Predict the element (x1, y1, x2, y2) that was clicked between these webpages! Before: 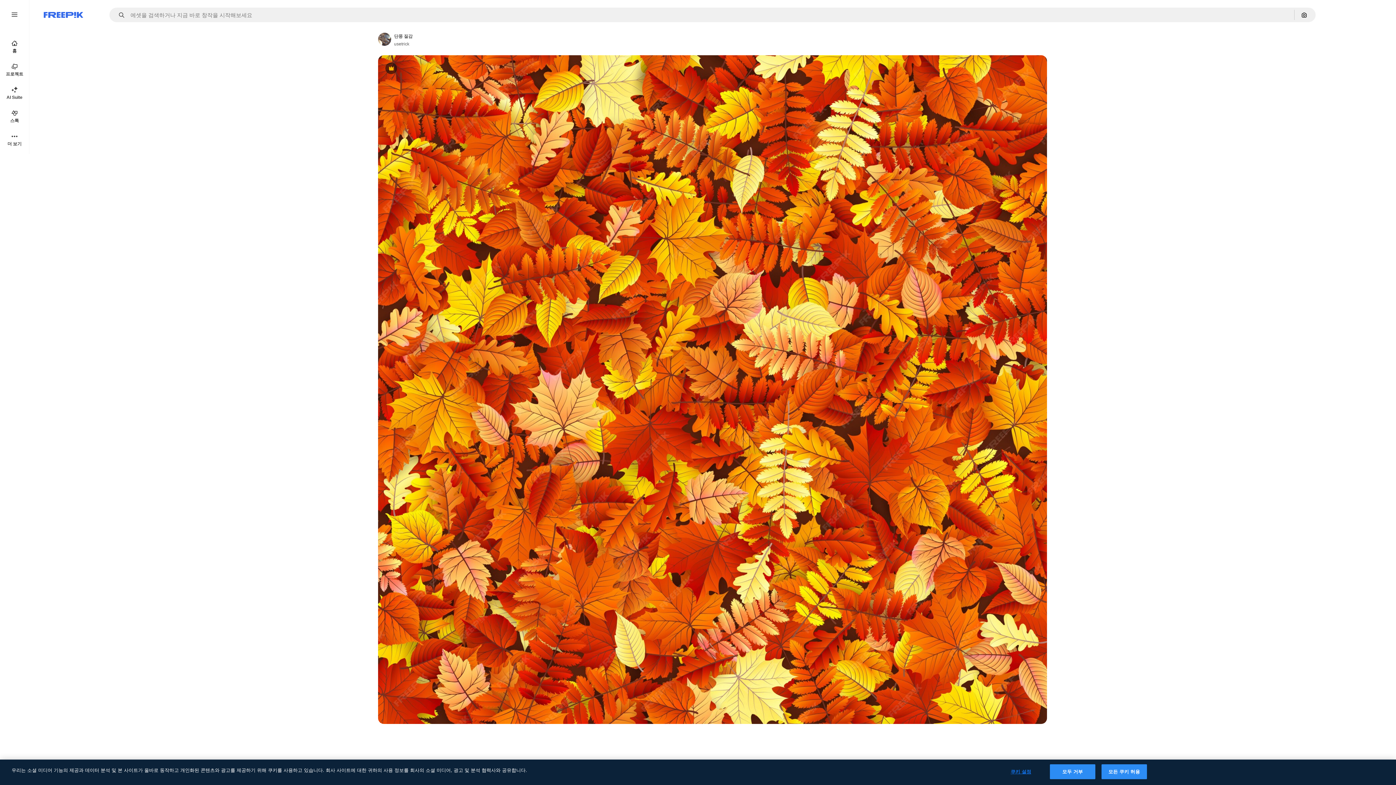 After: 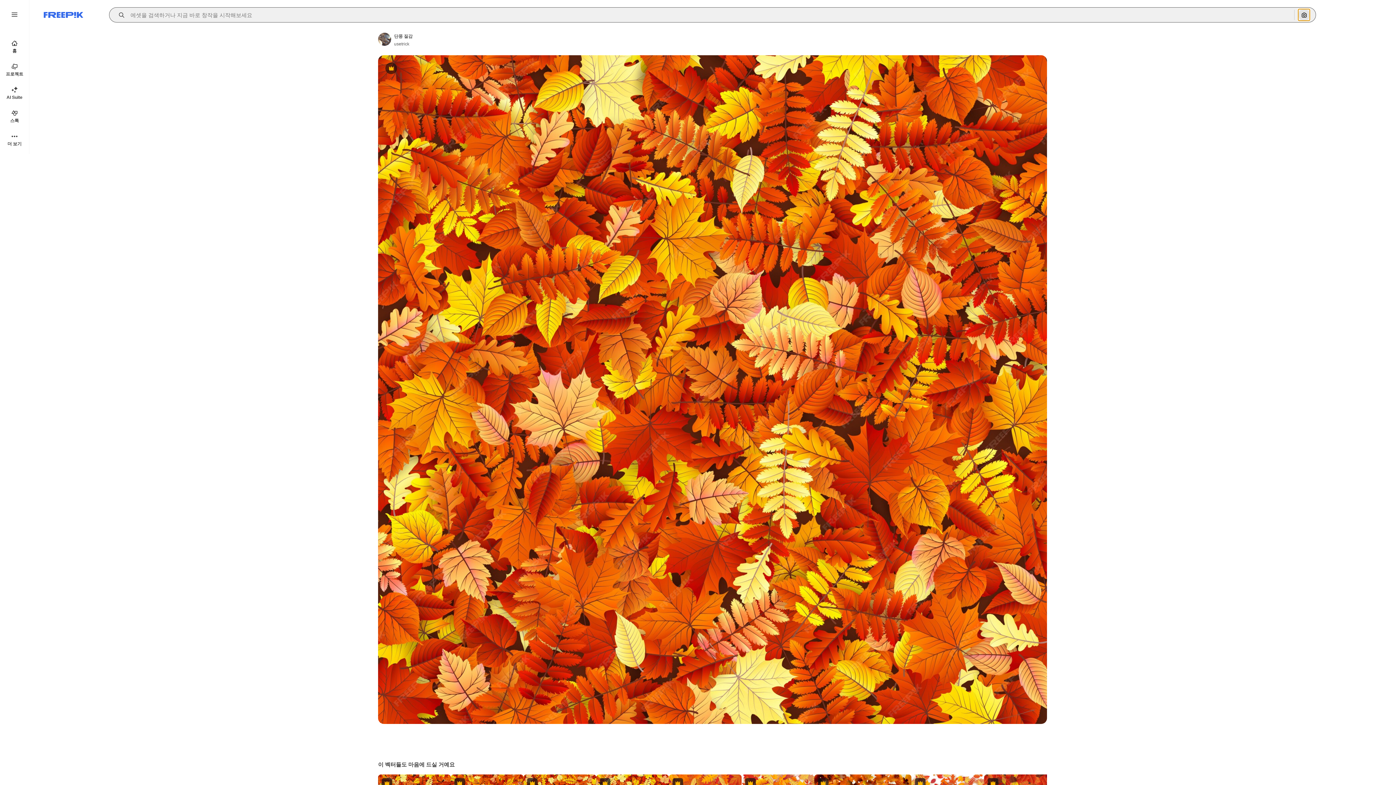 Action: bbox: (1298, 9, 1310, 20) label: 이미지로 검색